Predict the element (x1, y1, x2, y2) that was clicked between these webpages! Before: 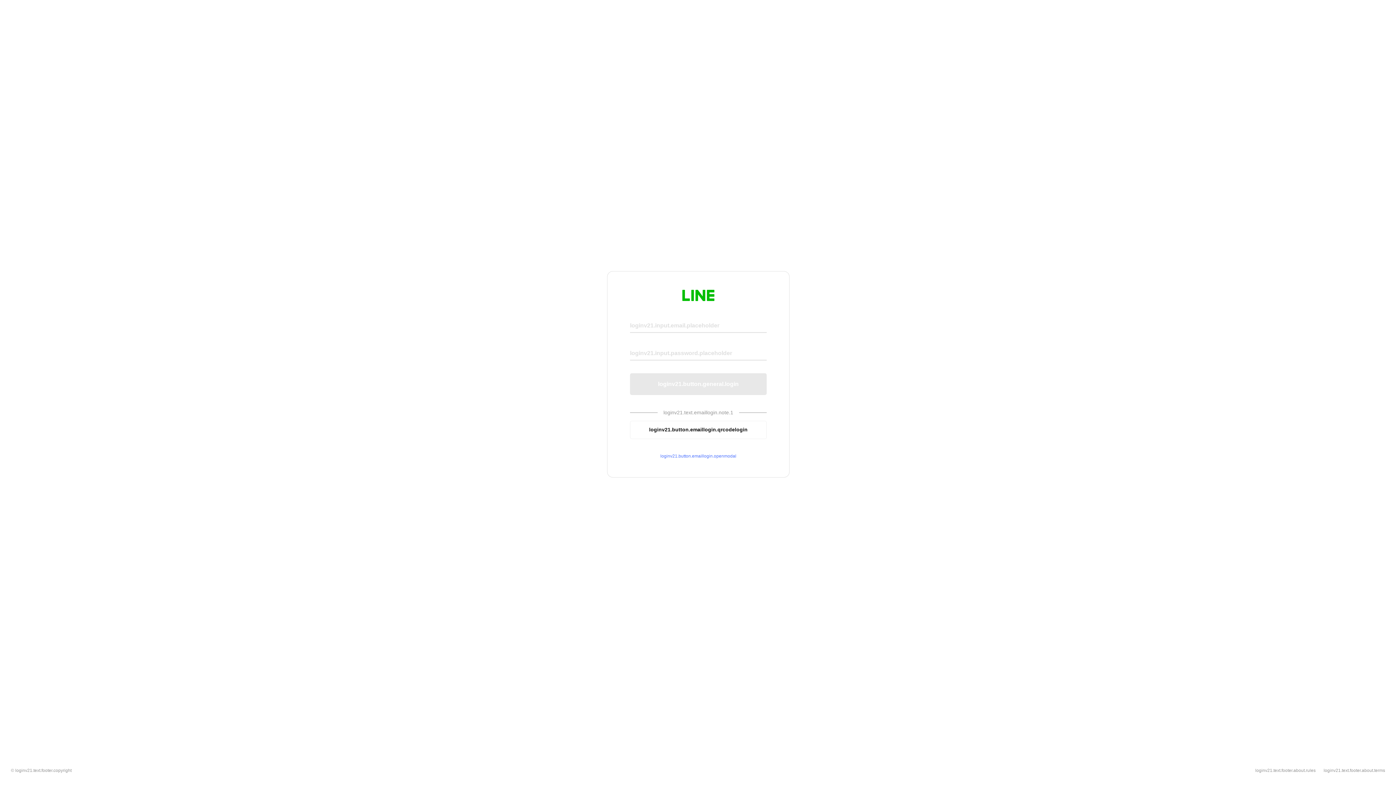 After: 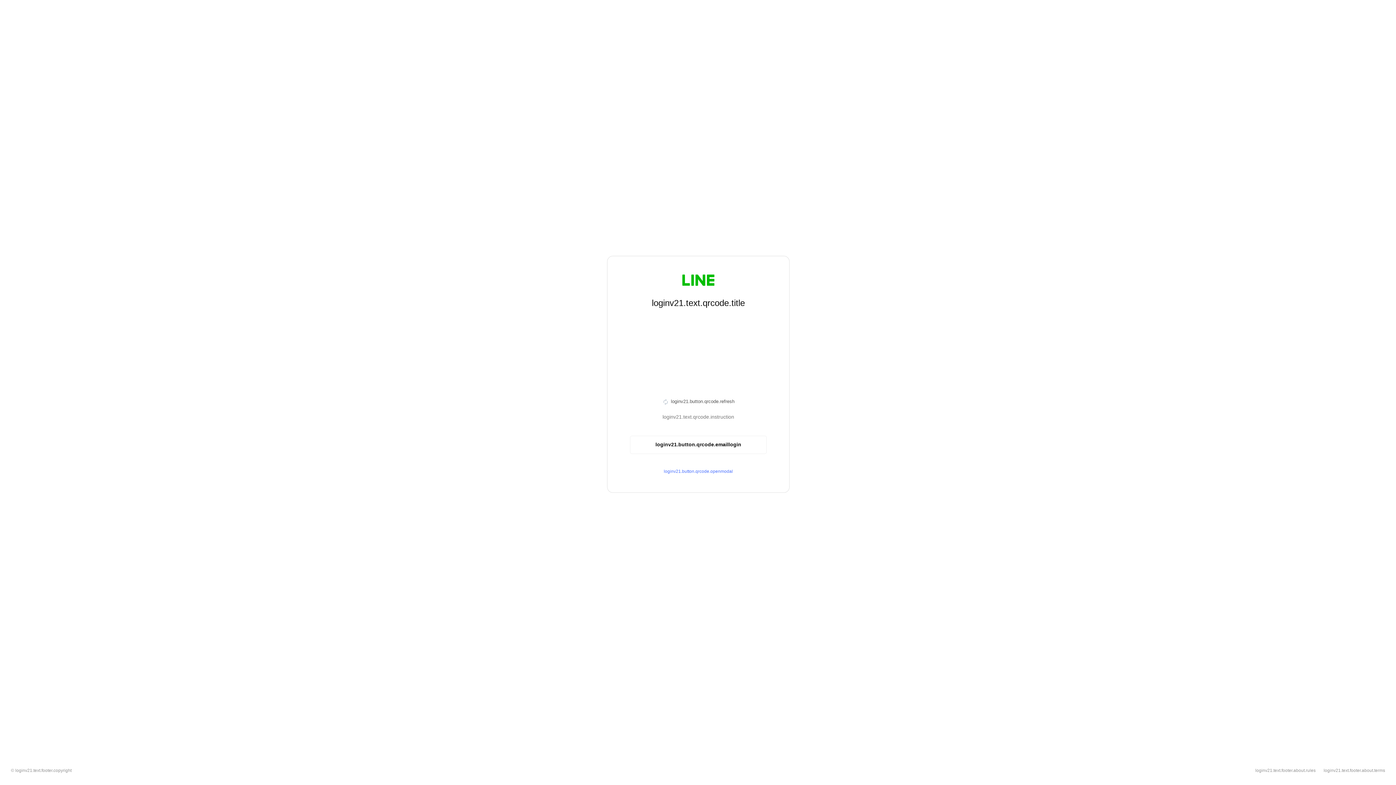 Action: bbox: (630, 420, 766, 439) label: loginv21.button.emaillogin.qrcodelogin